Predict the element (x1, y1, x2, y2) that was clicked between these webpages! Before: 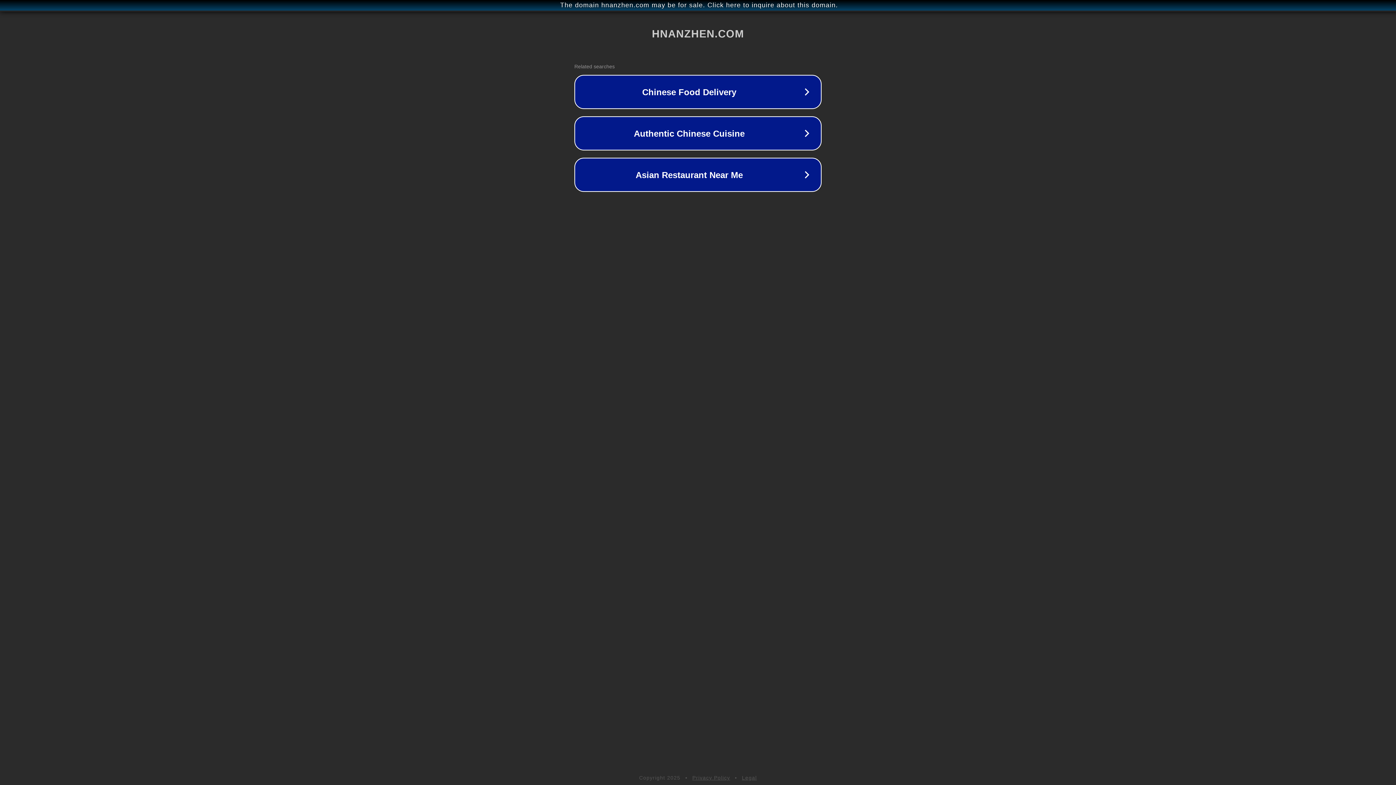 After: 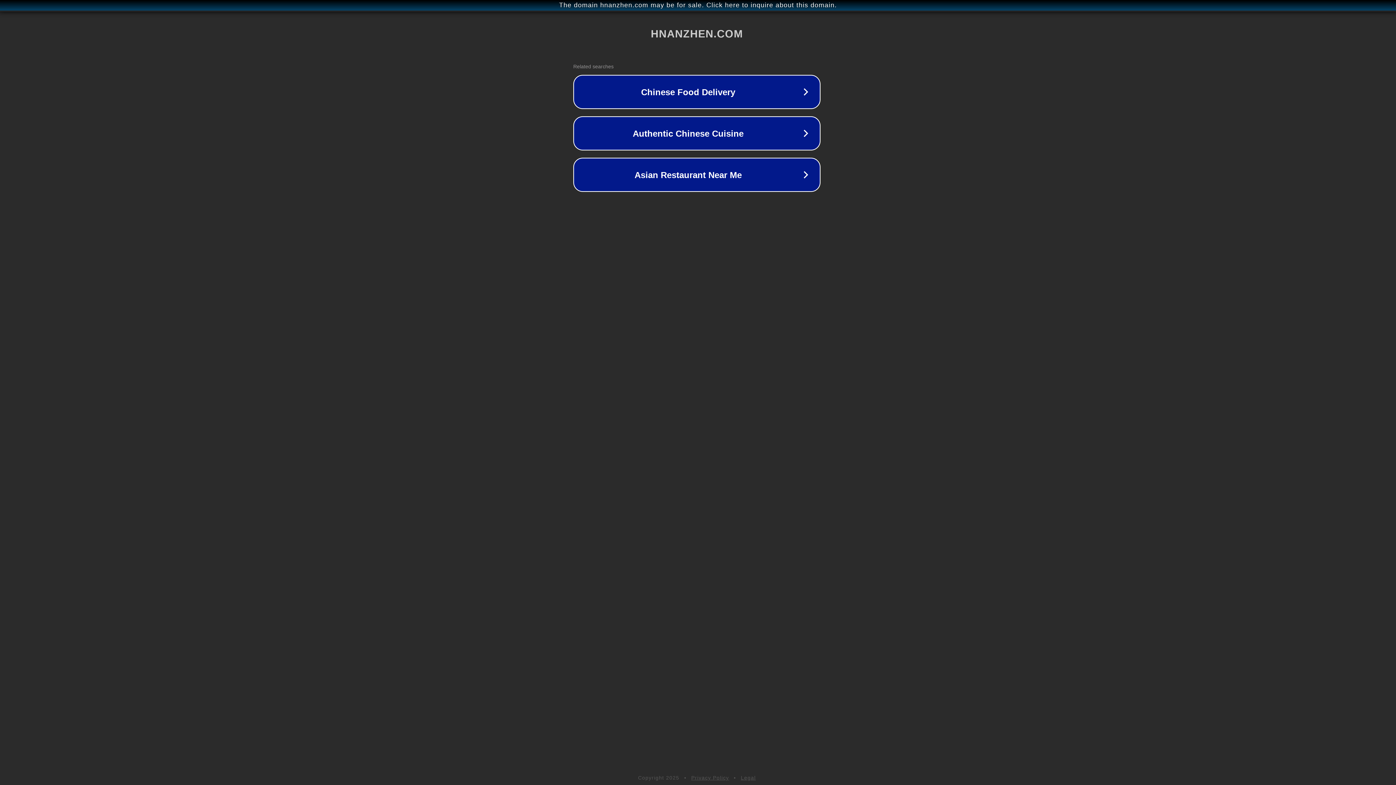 Action: bbox: (1, 1, 1397, 9) label: The domain hnanzhen.com may be for sale. Click here to inquire about this domain.